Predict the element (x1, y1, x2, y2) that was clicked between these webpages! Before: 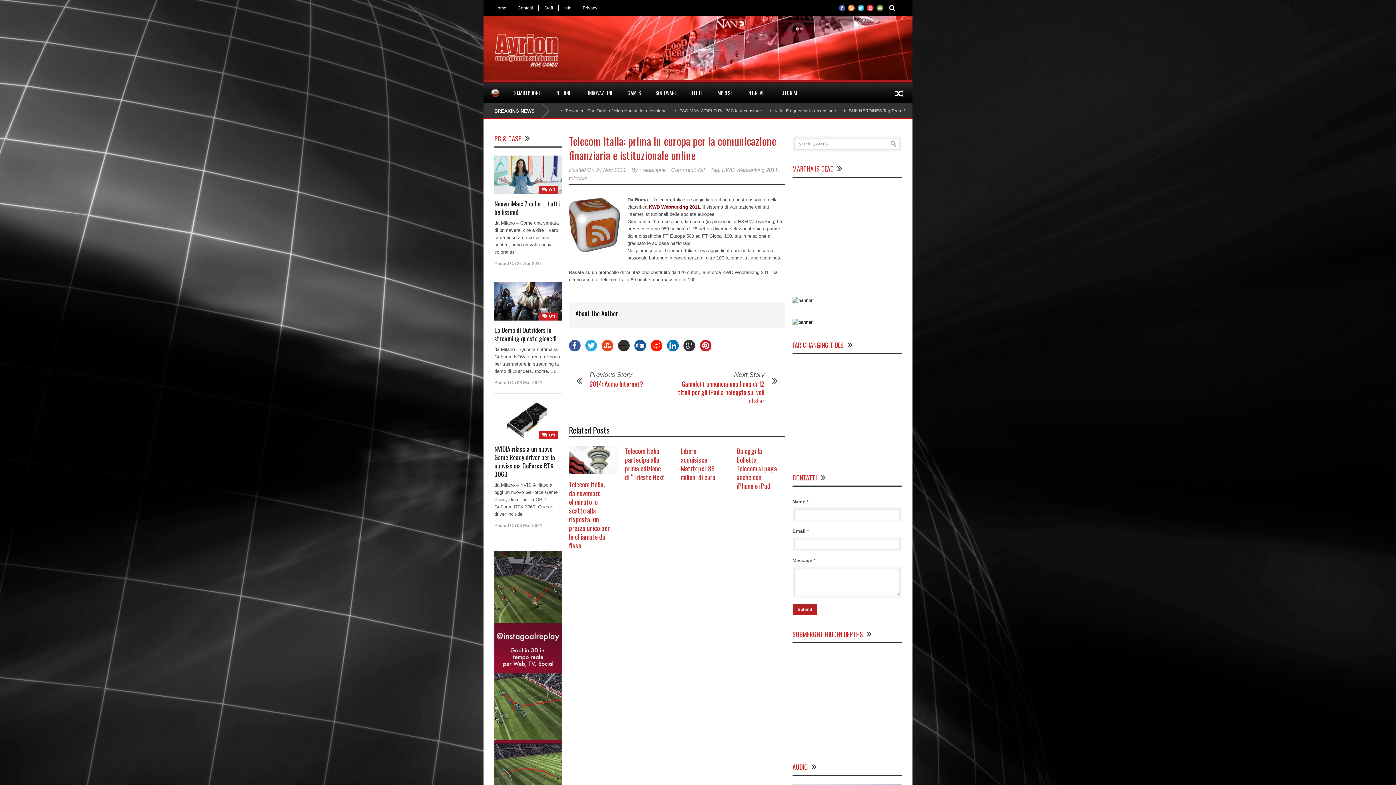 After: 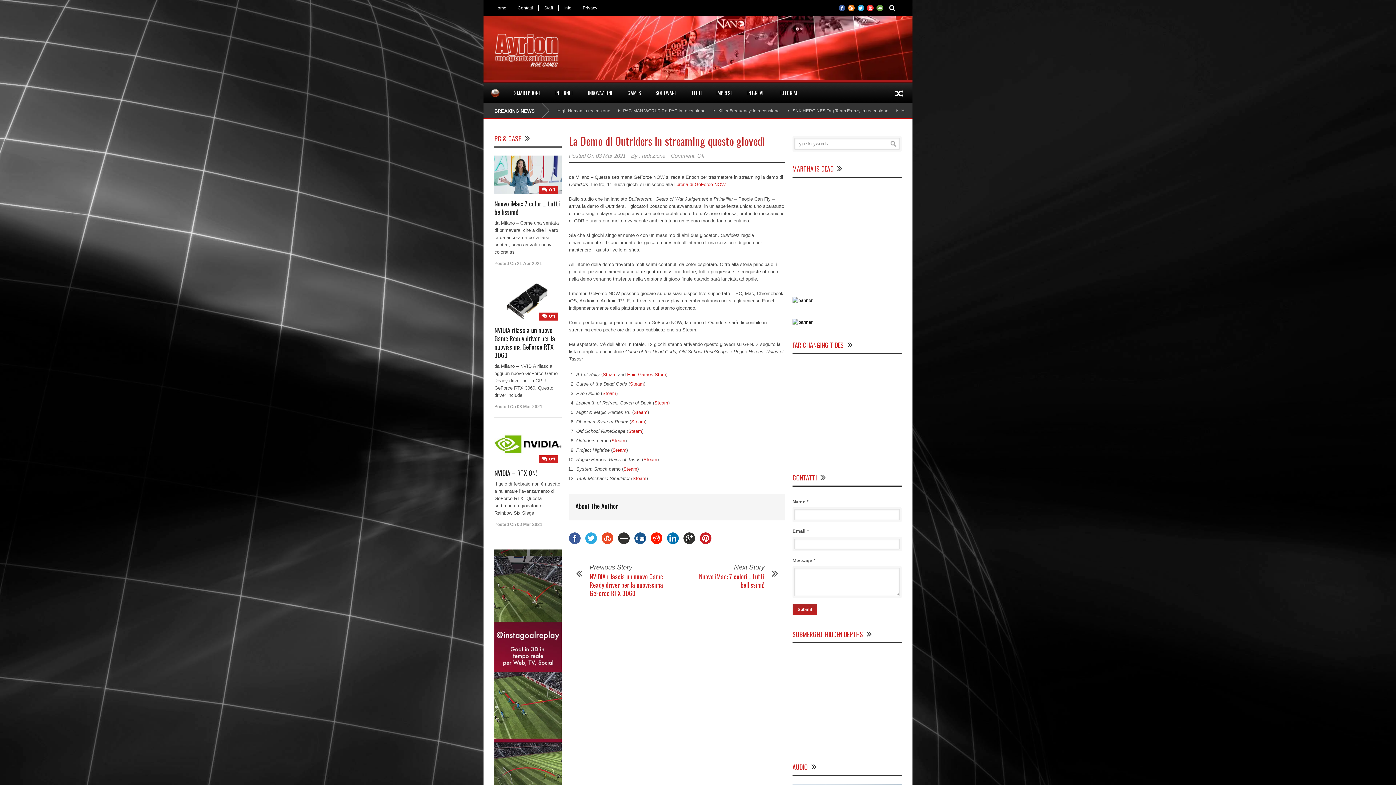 Action: label: La Demo di Outriders in streaming questo giovedì bbox: (494, 325, 556, 343)